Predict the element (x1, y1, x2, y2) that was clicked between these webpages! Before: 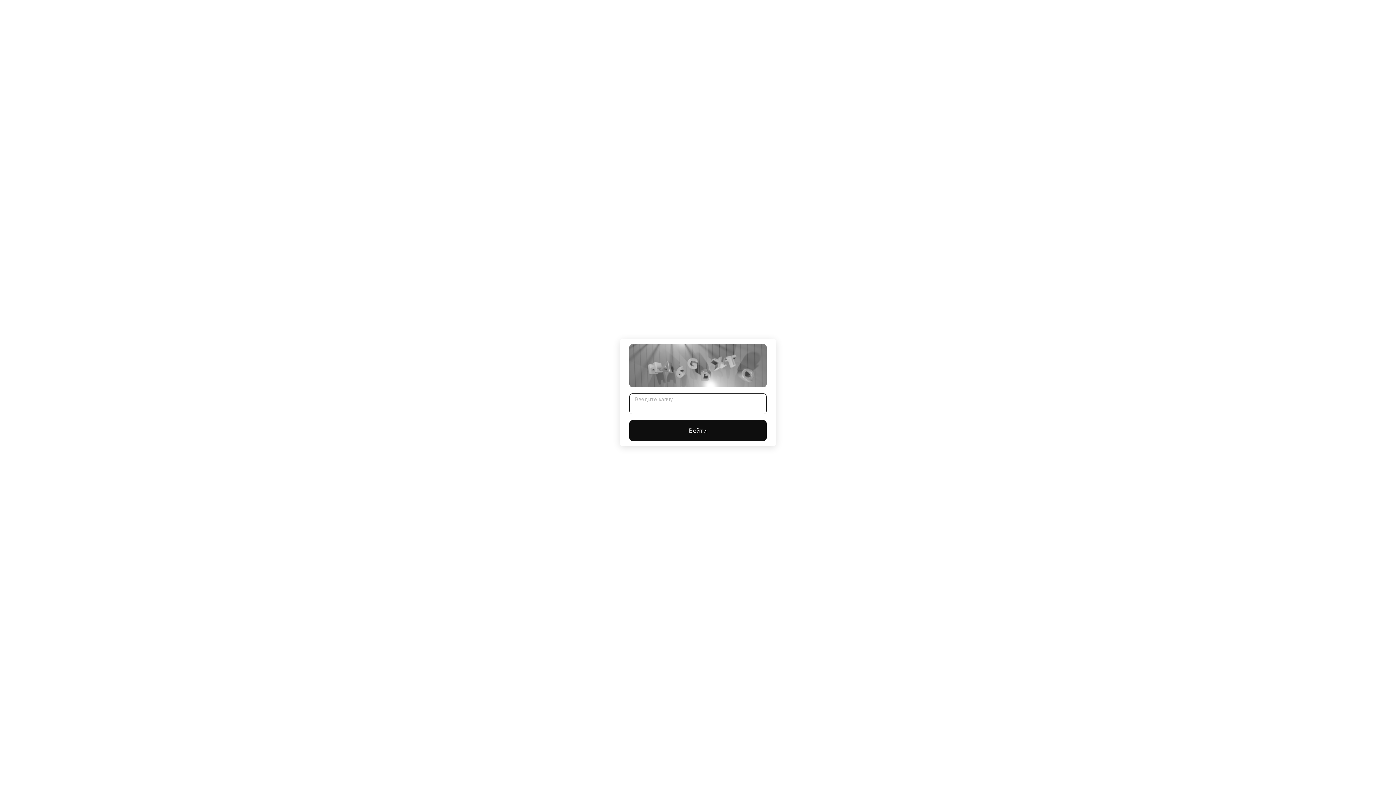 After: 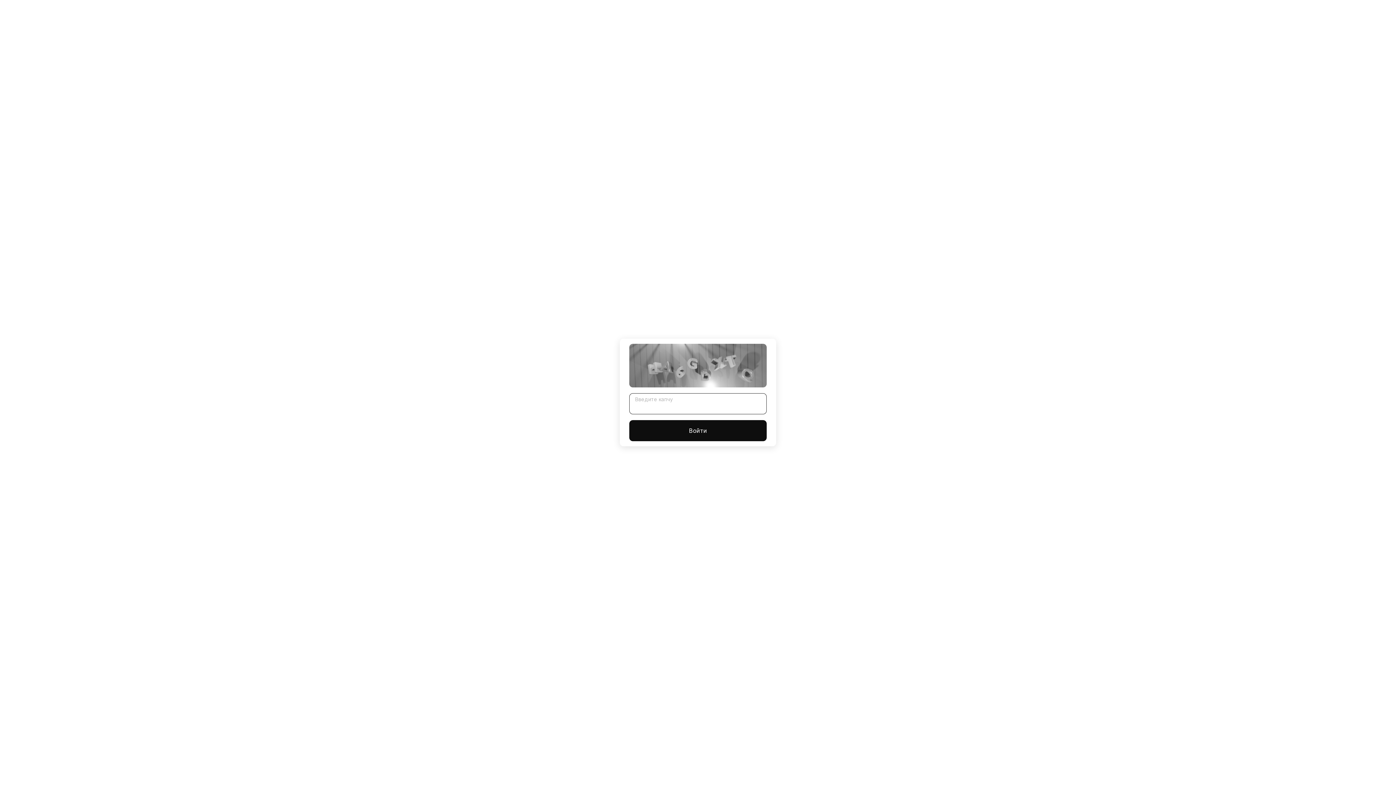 Action: bbox: (629, 420, 766, 441) label: Войти